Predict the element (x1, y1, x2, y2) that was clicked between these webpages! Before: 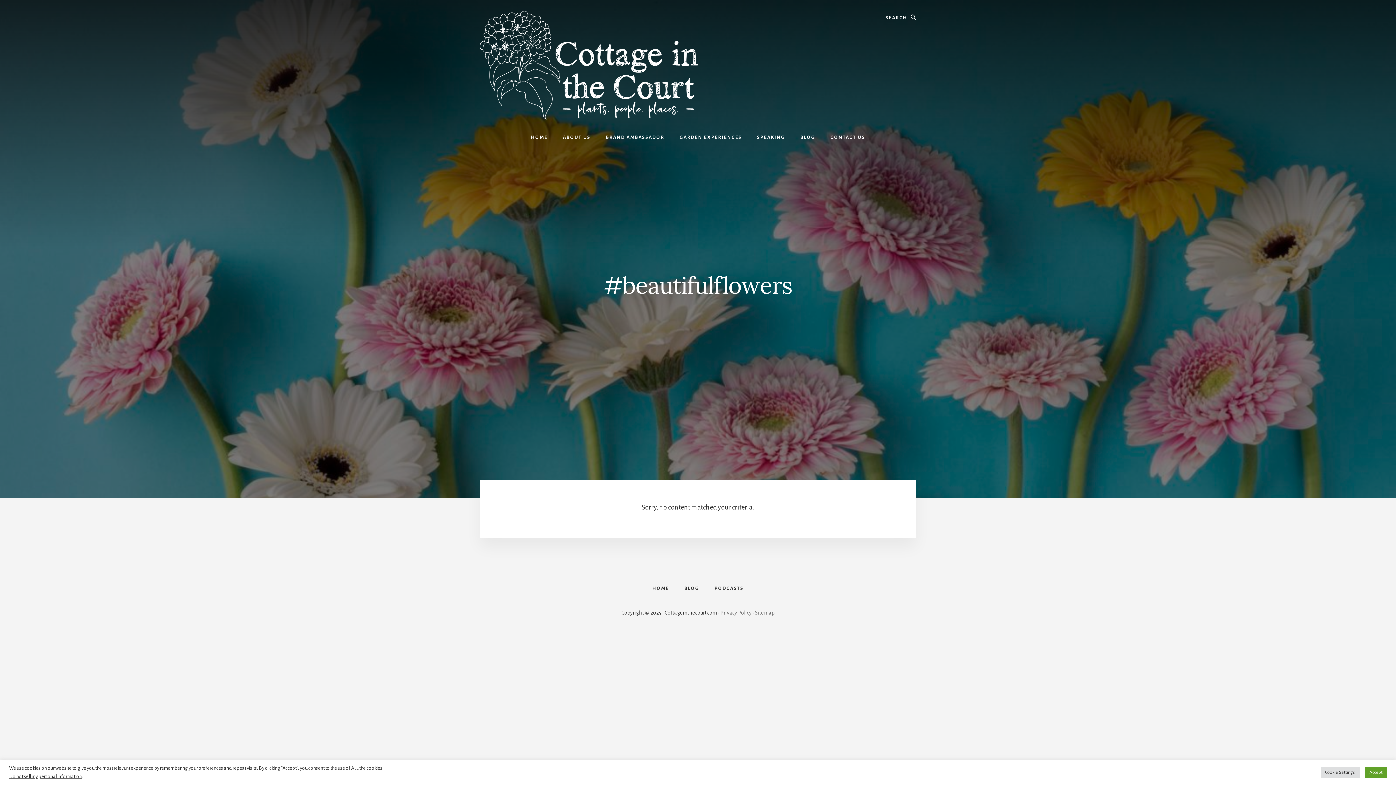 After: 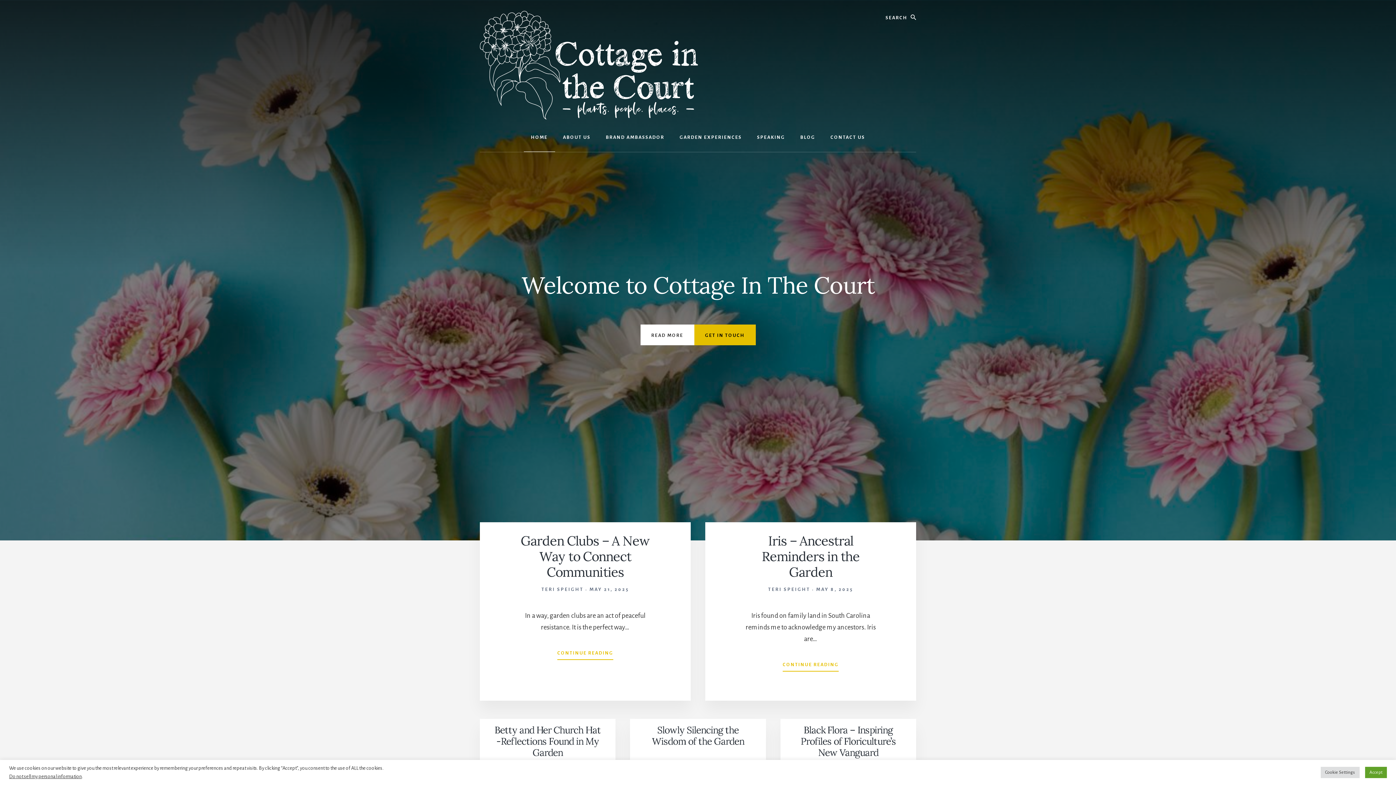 Action: bbox: (523, 123, 555, 152) label: HOME